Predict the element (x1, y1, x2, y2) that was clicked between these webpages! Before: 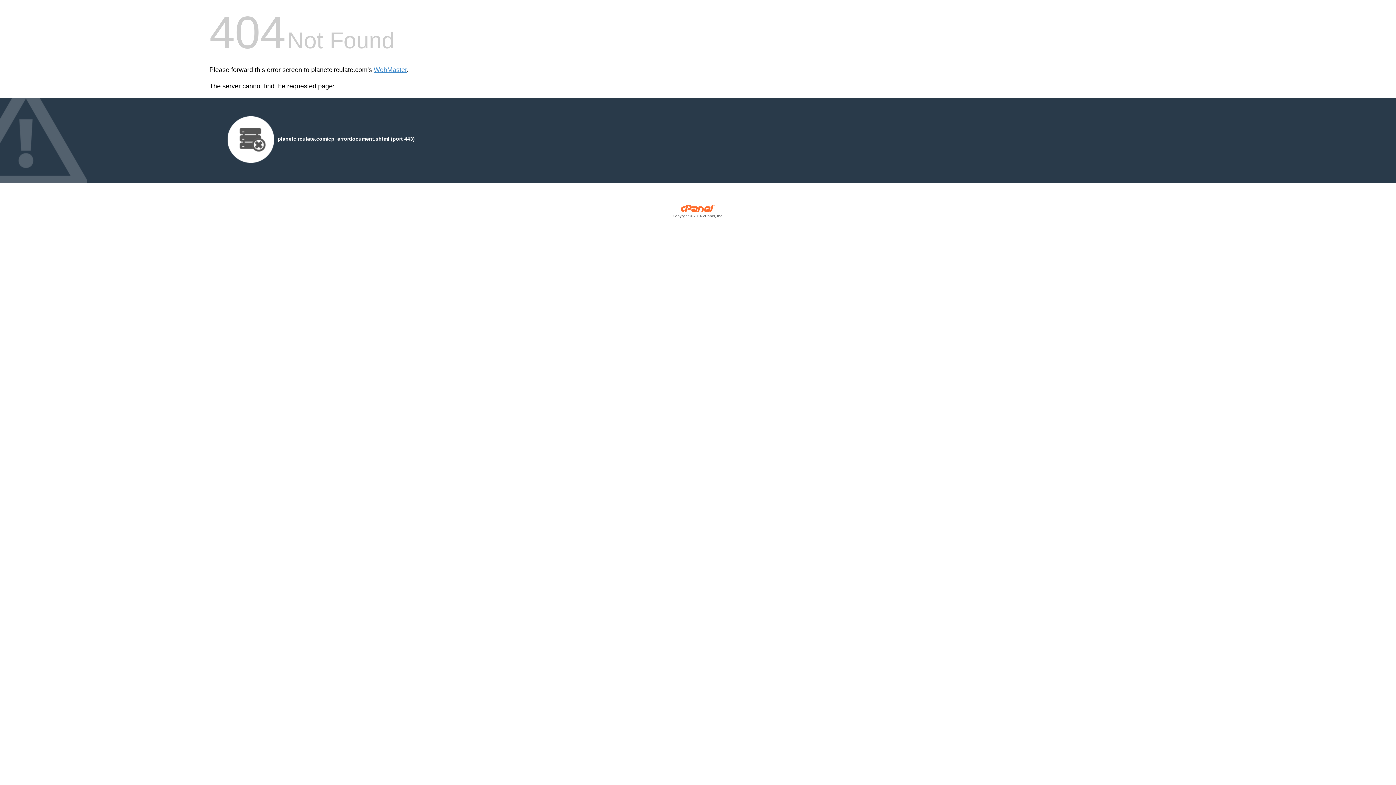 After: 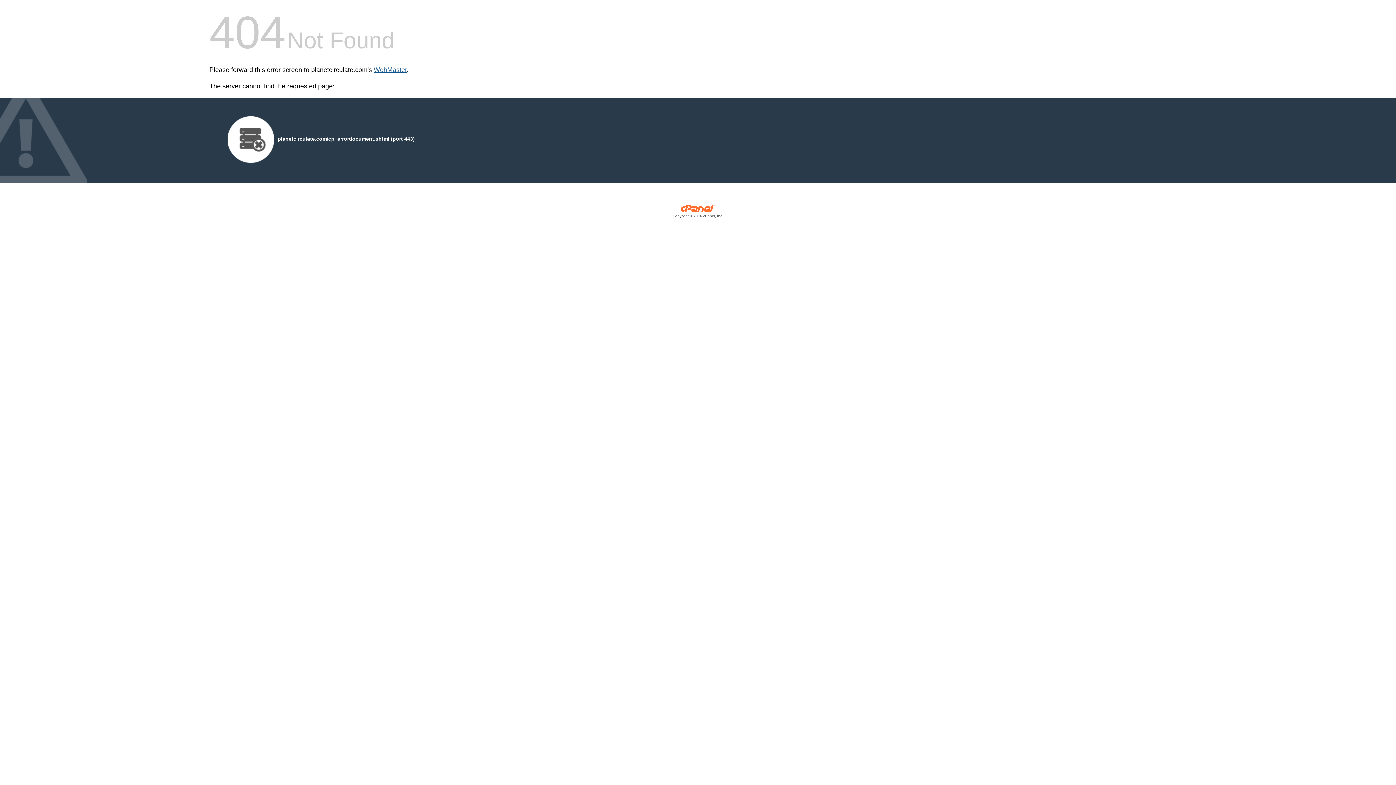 Action: label: WebMaster bbox: (373, 66, 406, 73)